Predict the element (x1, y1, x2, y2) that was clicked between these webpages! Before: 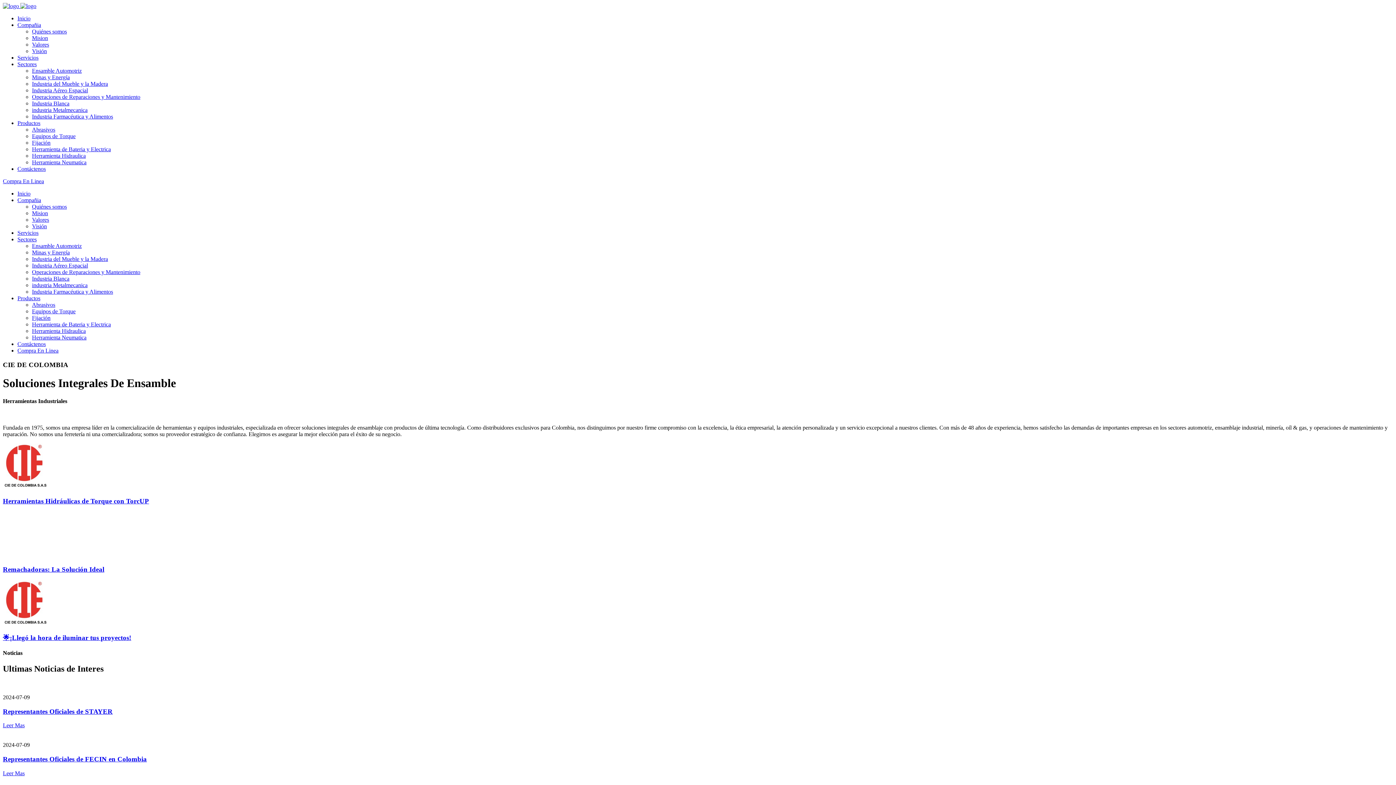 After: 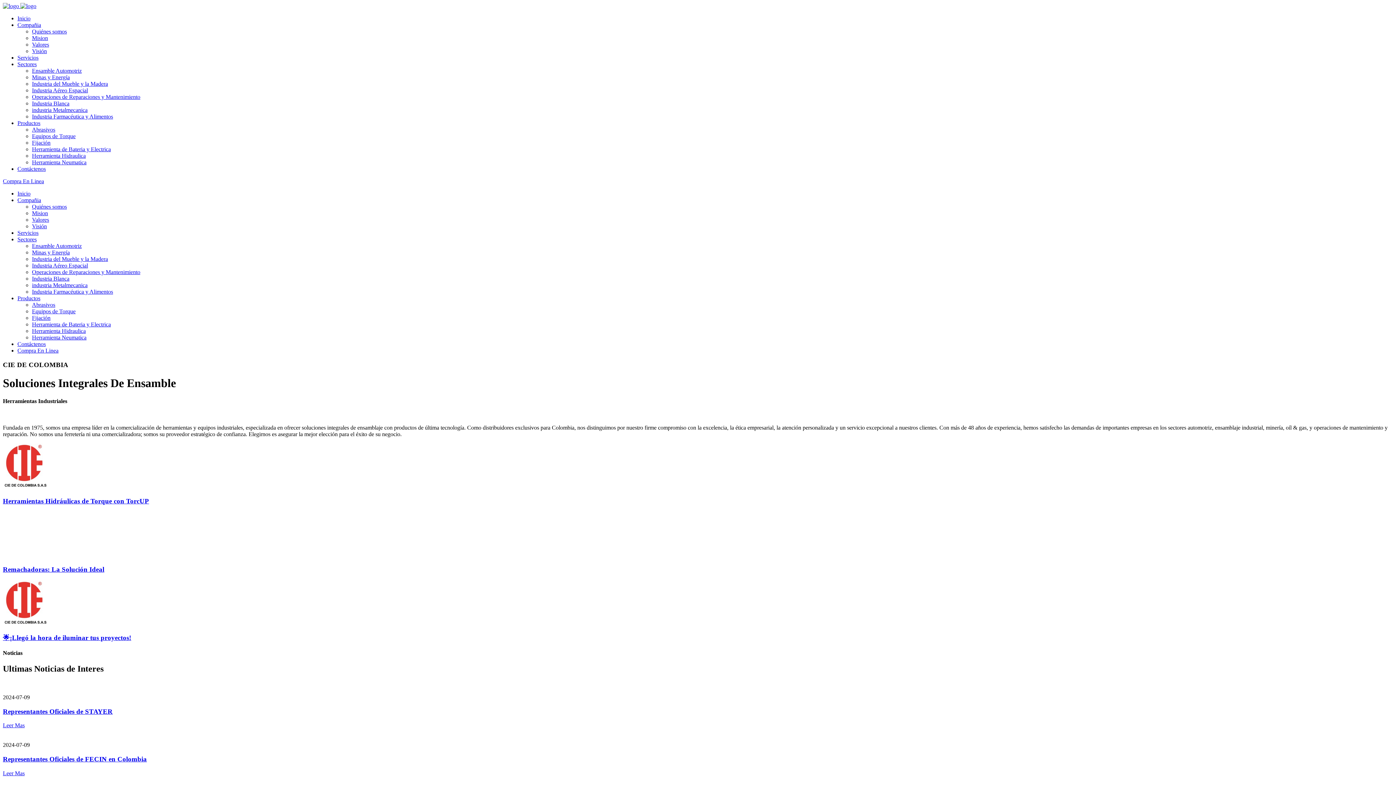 Action: bbox: (32, 288, 113, 294) label: Industria Farmacéutica y Alimentos